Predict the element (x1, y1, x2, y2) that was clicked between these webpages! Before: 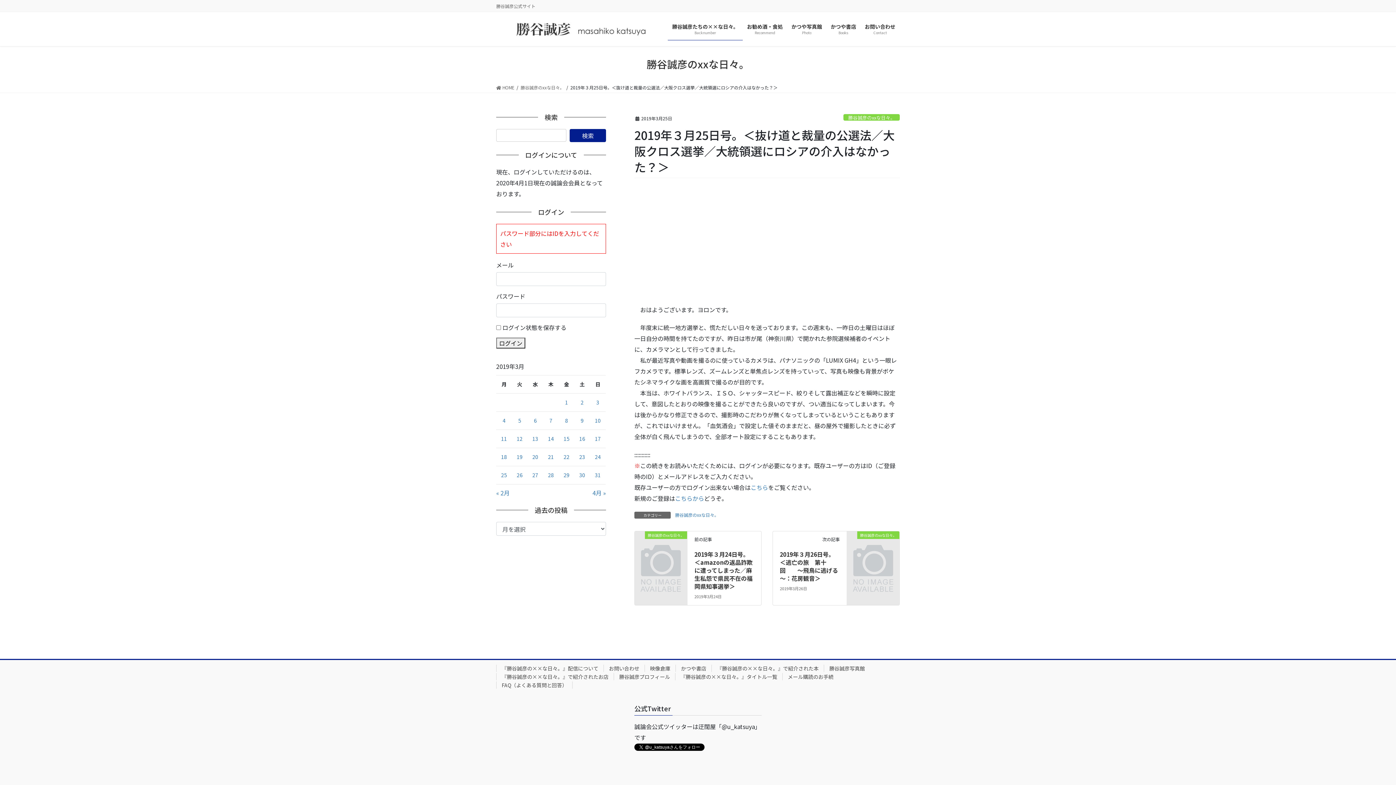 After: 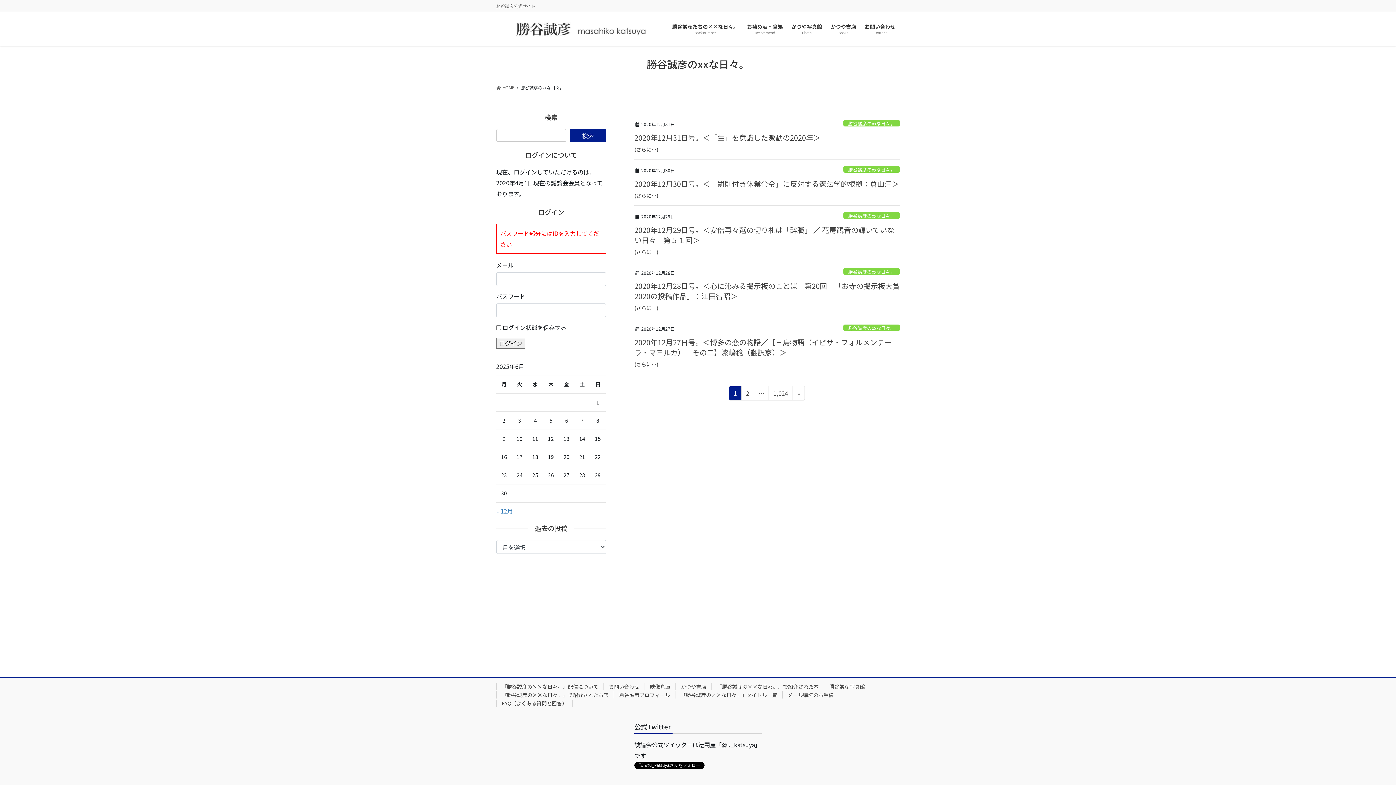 Action: label: 勝谷誠彦のxxな日々。 bbox: (843, 114, 900, 120)